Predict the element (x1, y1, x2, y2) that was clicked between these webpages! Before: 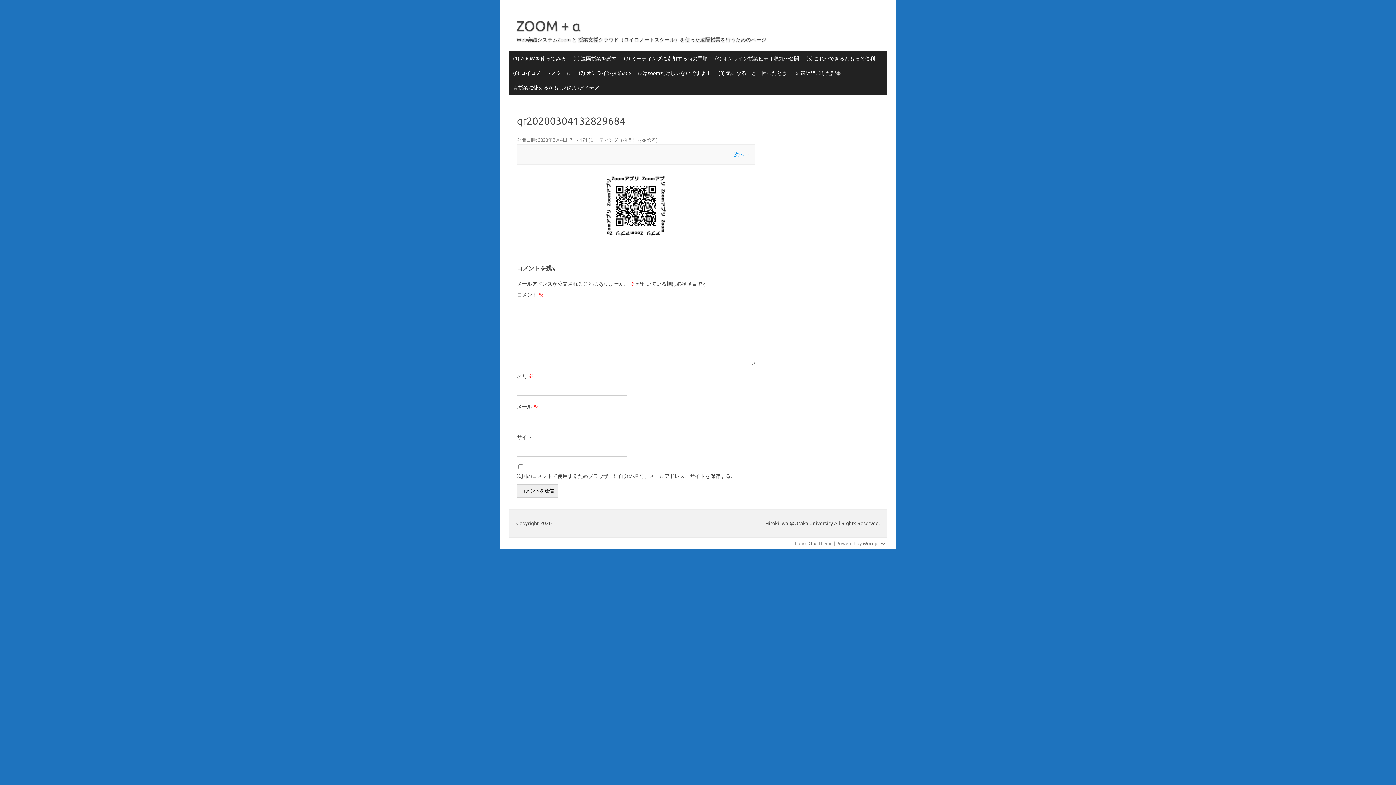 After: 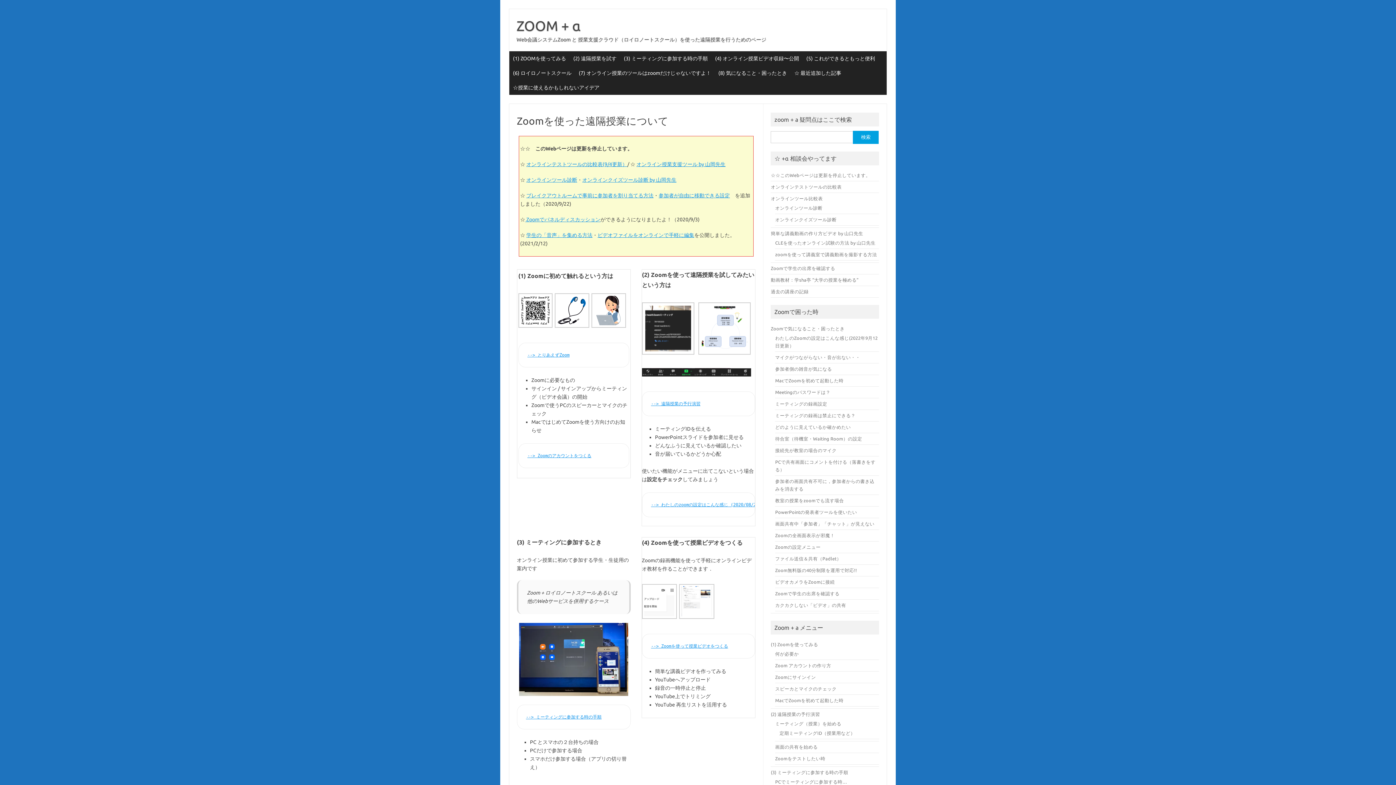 Action: label: ZOOM + α bbox: (516, 18, 580, 33)